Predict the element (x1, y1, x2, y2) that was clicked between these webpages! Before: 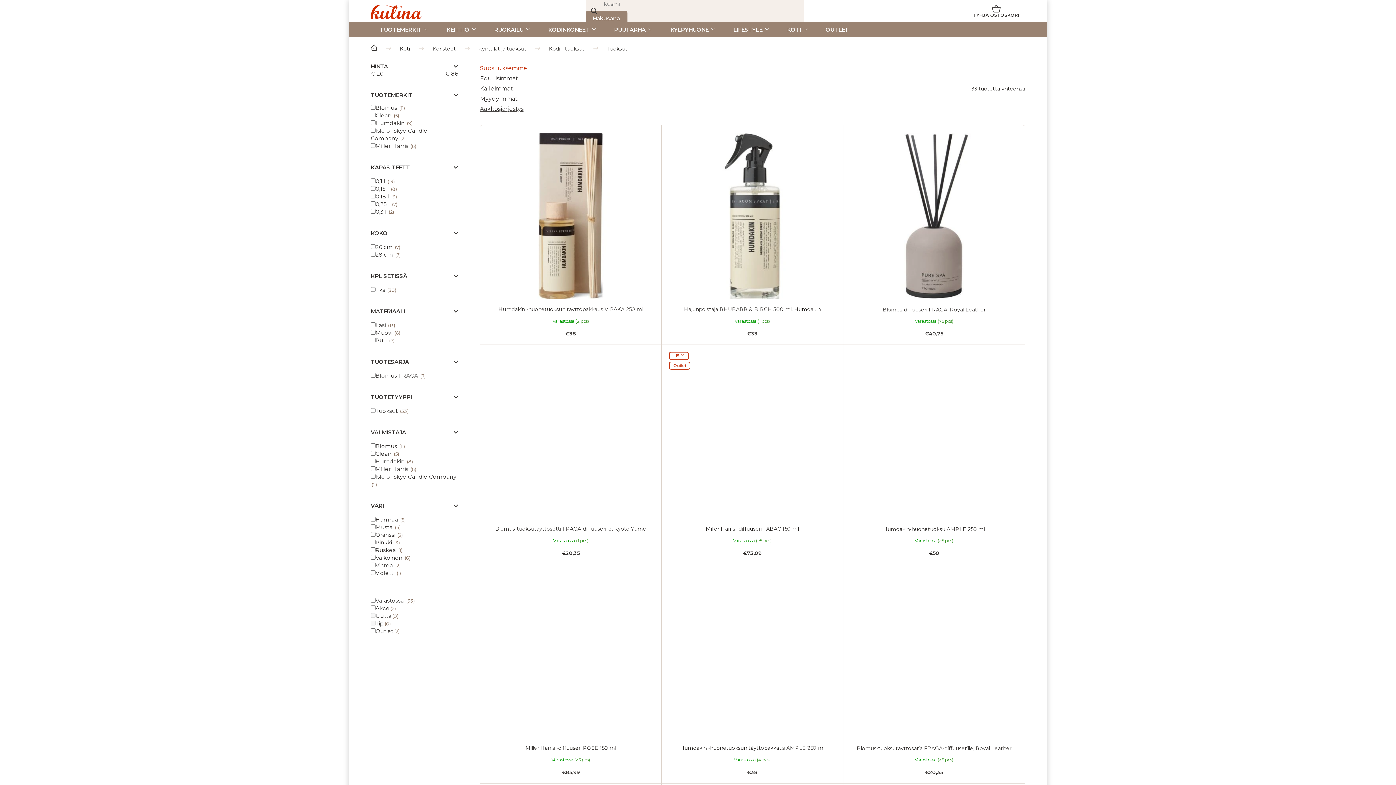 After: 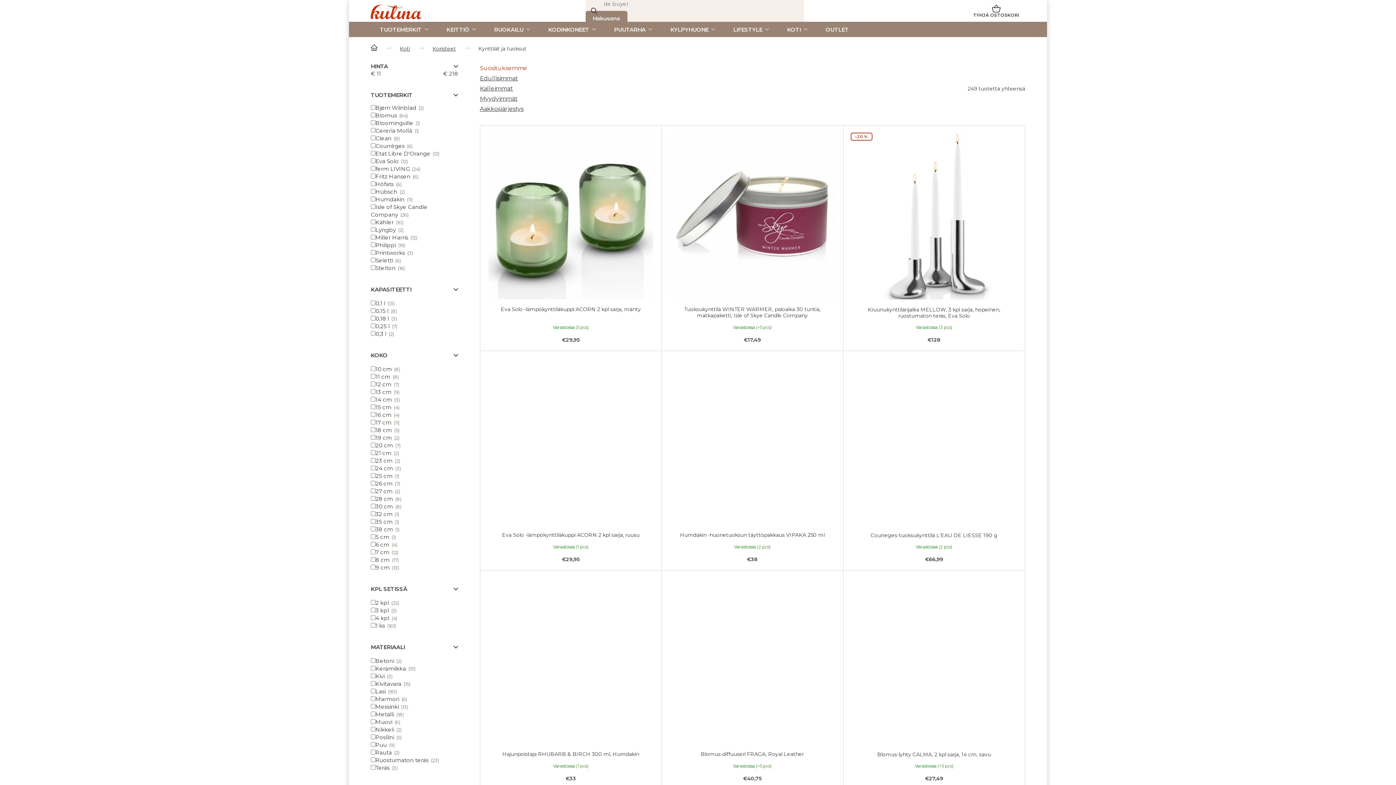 Action: label: Kynttilät ja tuoksut bbox: (478, 45, 526, 52)